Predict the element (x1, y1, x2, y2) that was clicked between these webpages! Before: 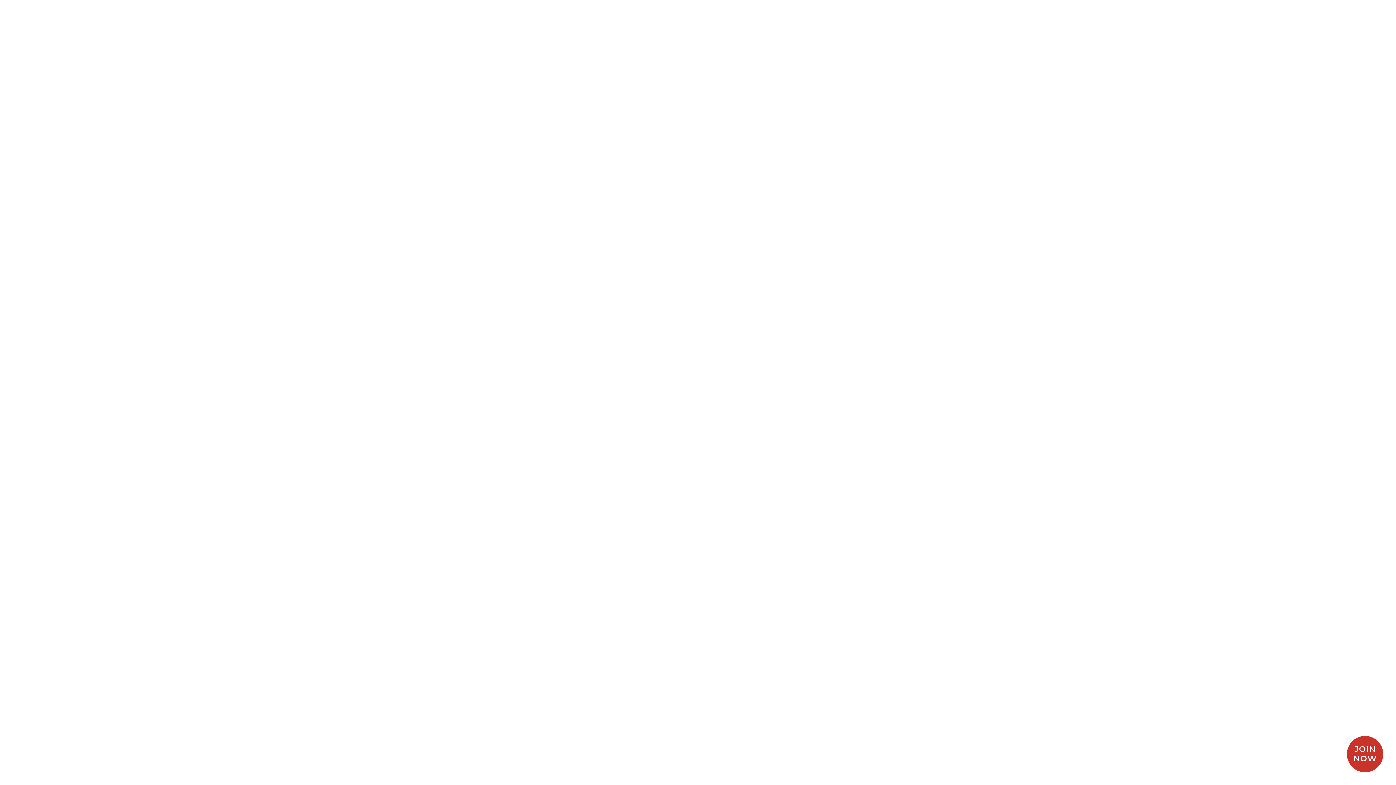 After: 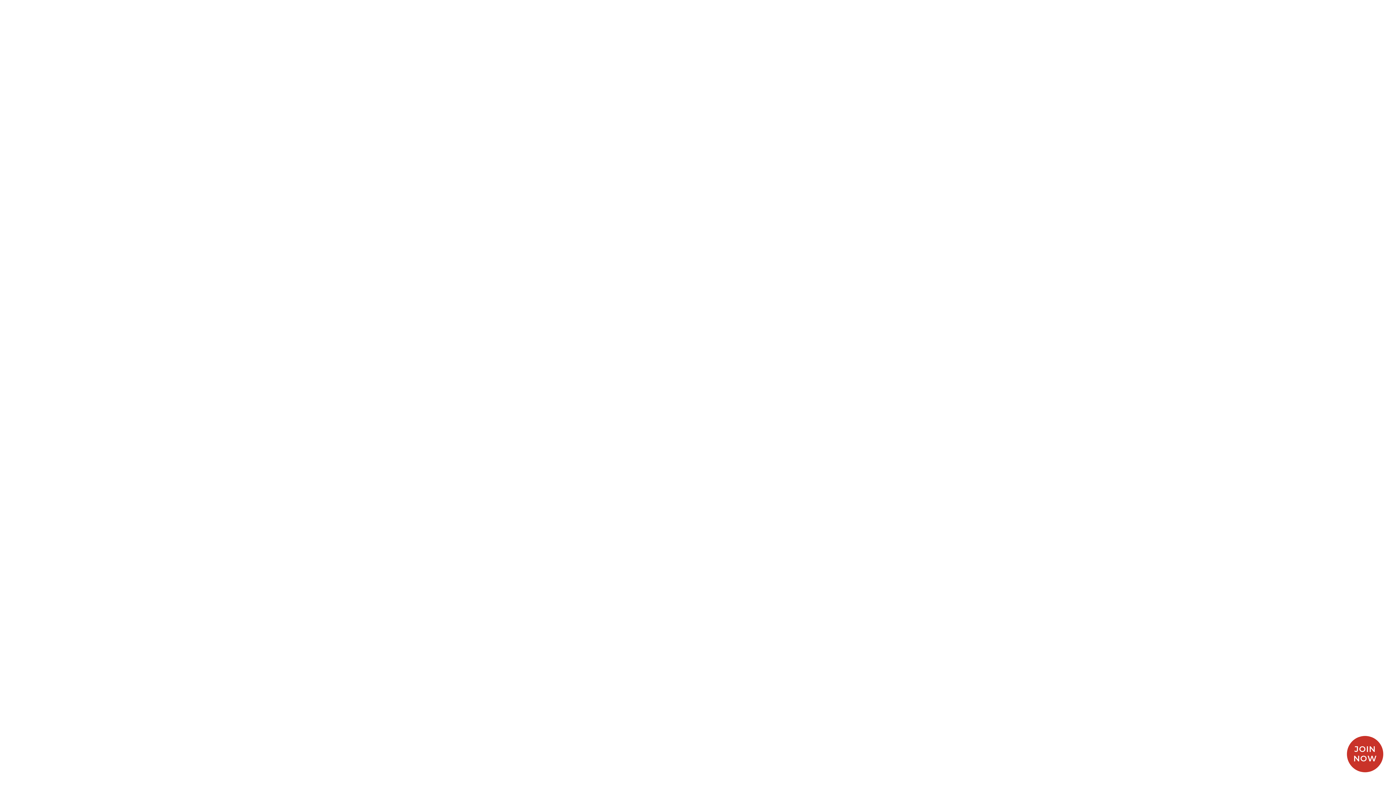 Action: bbox: (23, 532, 92, 541) label: Styling